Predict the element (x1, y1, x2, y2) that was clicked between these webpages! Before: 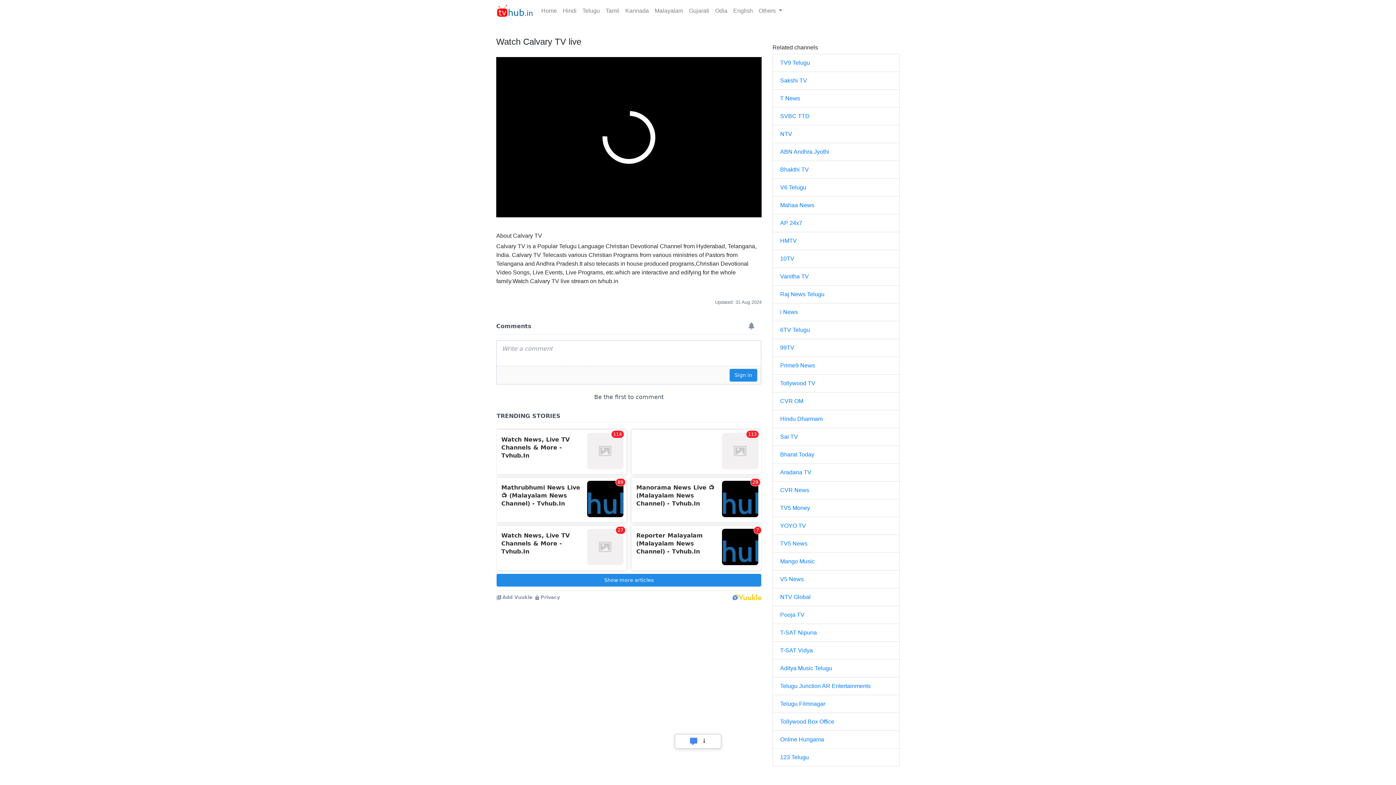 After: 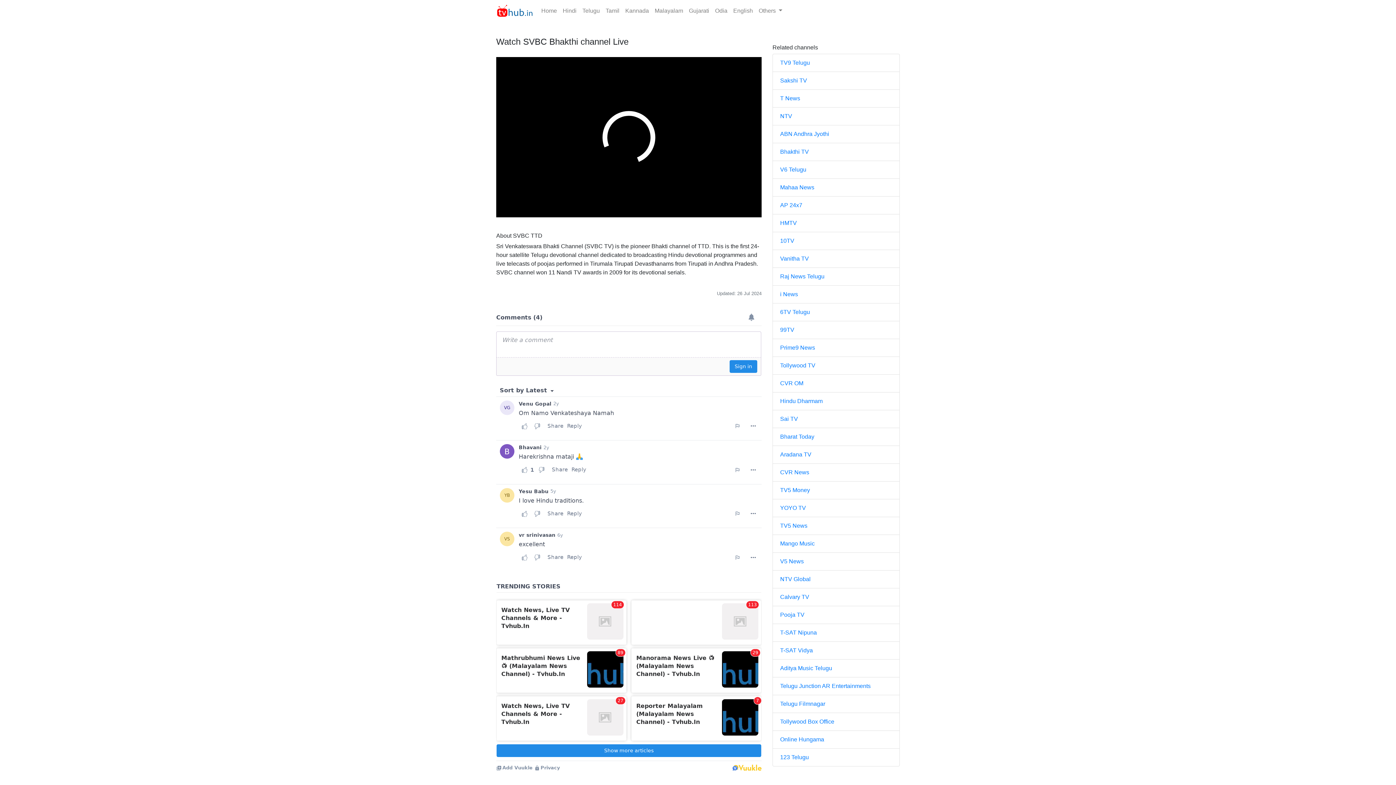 Action: bbox: (780, 113, 809, 119) label: SVBC TTD